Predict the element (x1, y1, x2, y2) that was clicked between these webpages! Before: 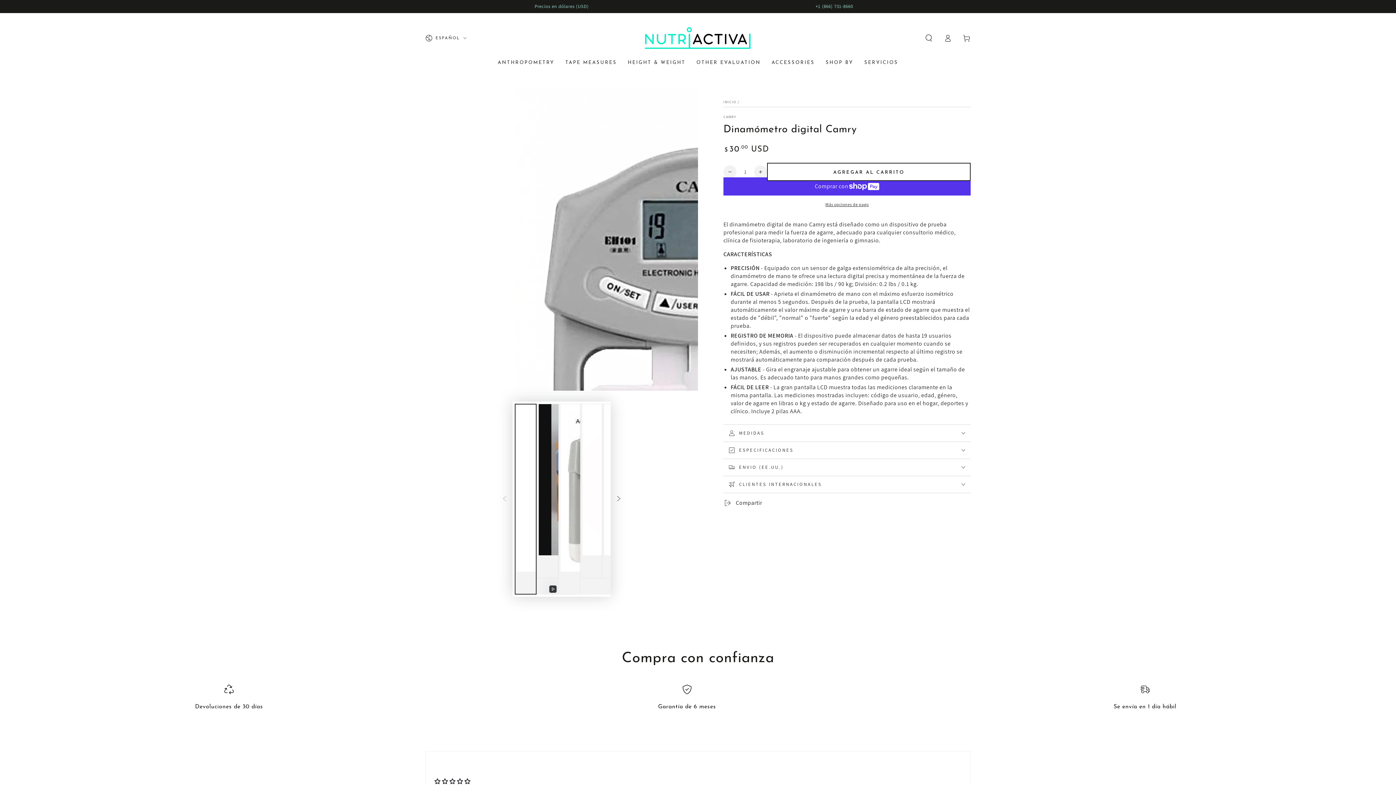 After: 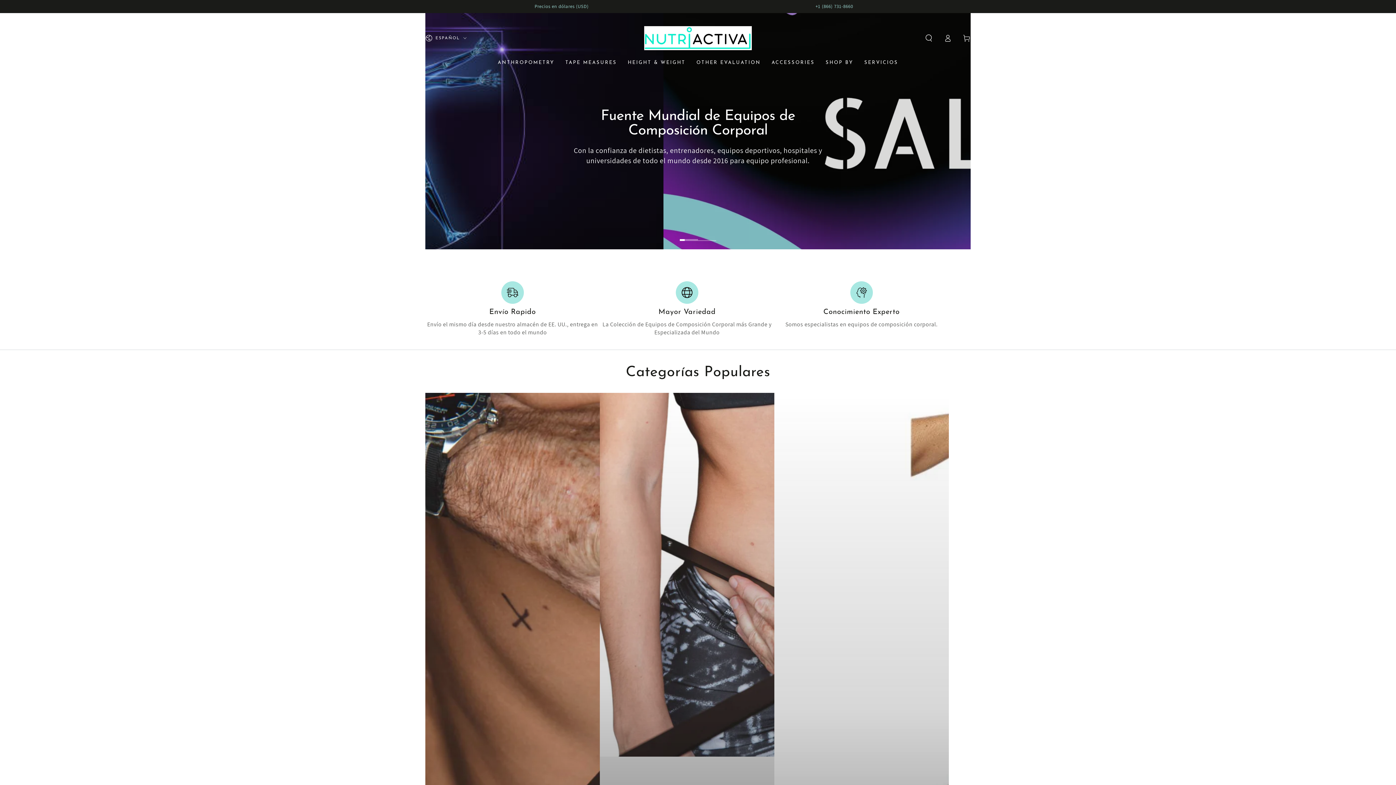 Action: bbox: (691, 54, 766, 71) label: OTHER EVALUATION